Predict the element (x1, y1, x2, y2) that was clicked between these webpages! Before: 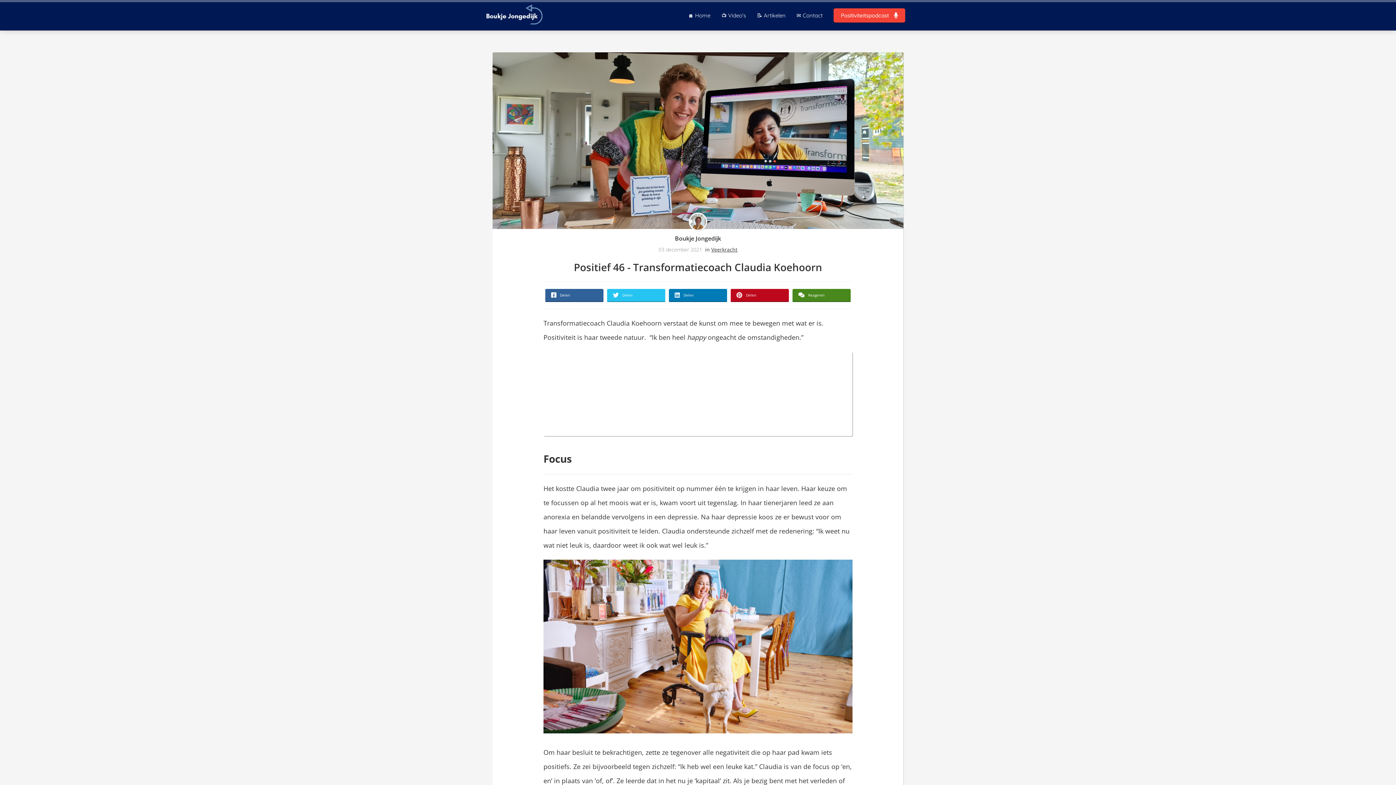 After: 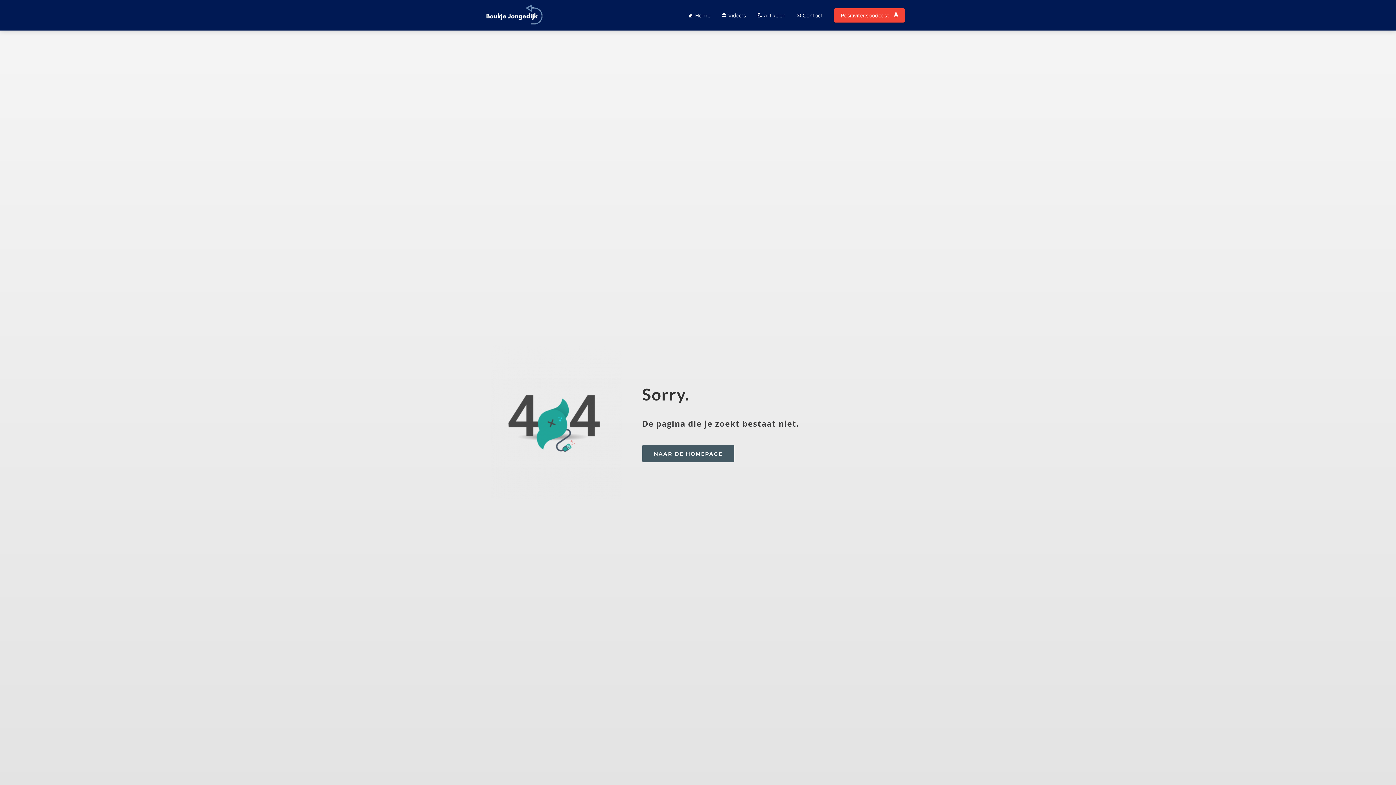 Action: label: 📝 Artikelen bbox: (751, 11, 791, 18)